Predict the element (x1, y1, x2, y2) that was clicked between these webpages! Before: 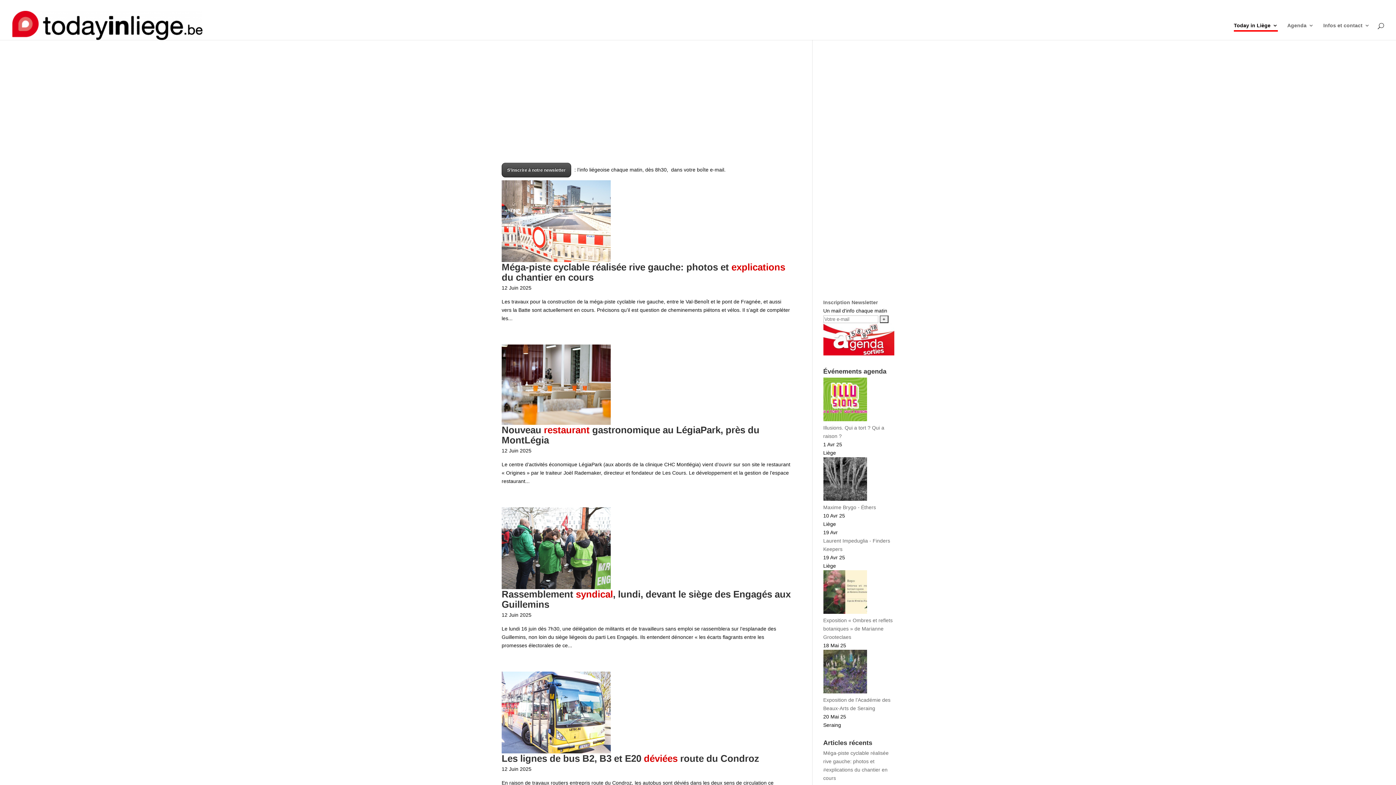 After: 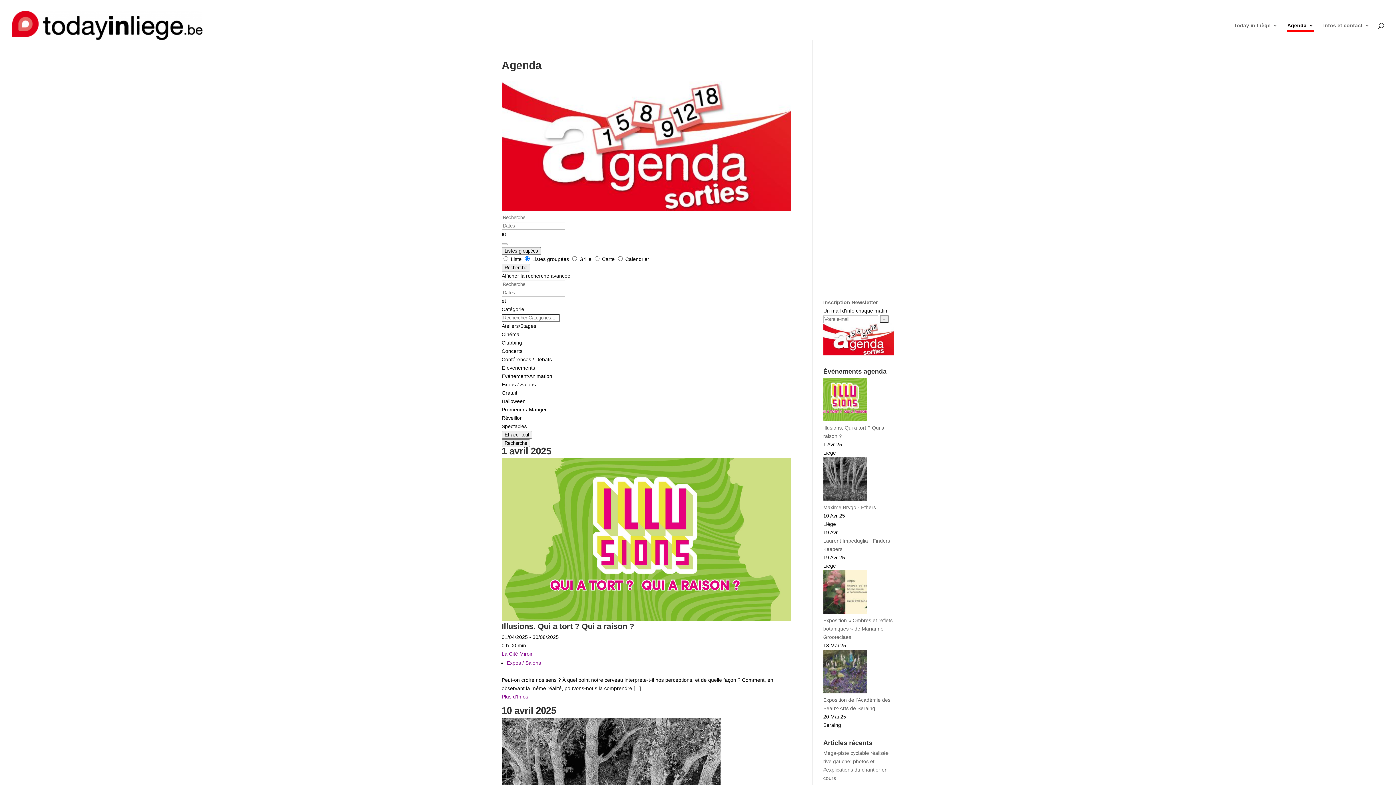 Action: bbox: (1287, 22, 1314, 40) label: Agenda